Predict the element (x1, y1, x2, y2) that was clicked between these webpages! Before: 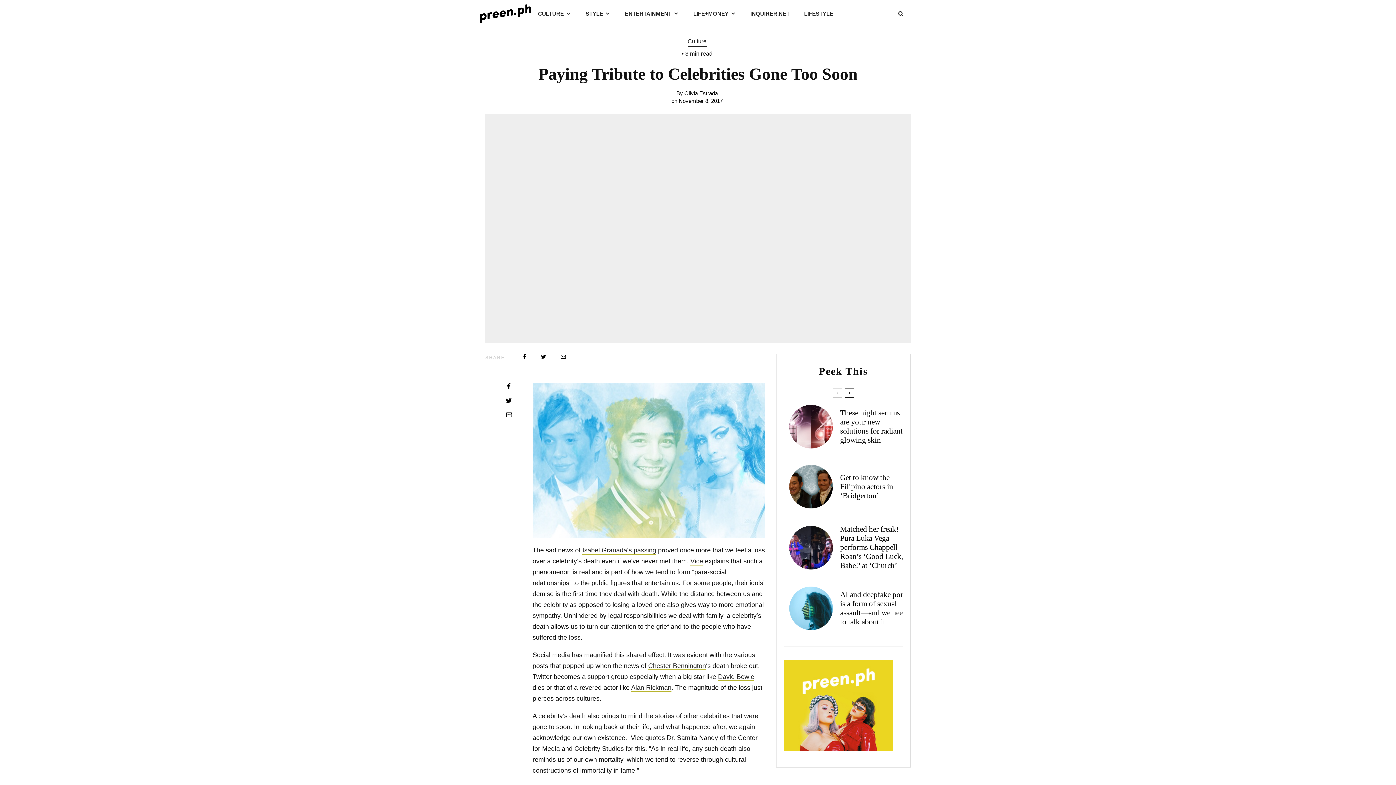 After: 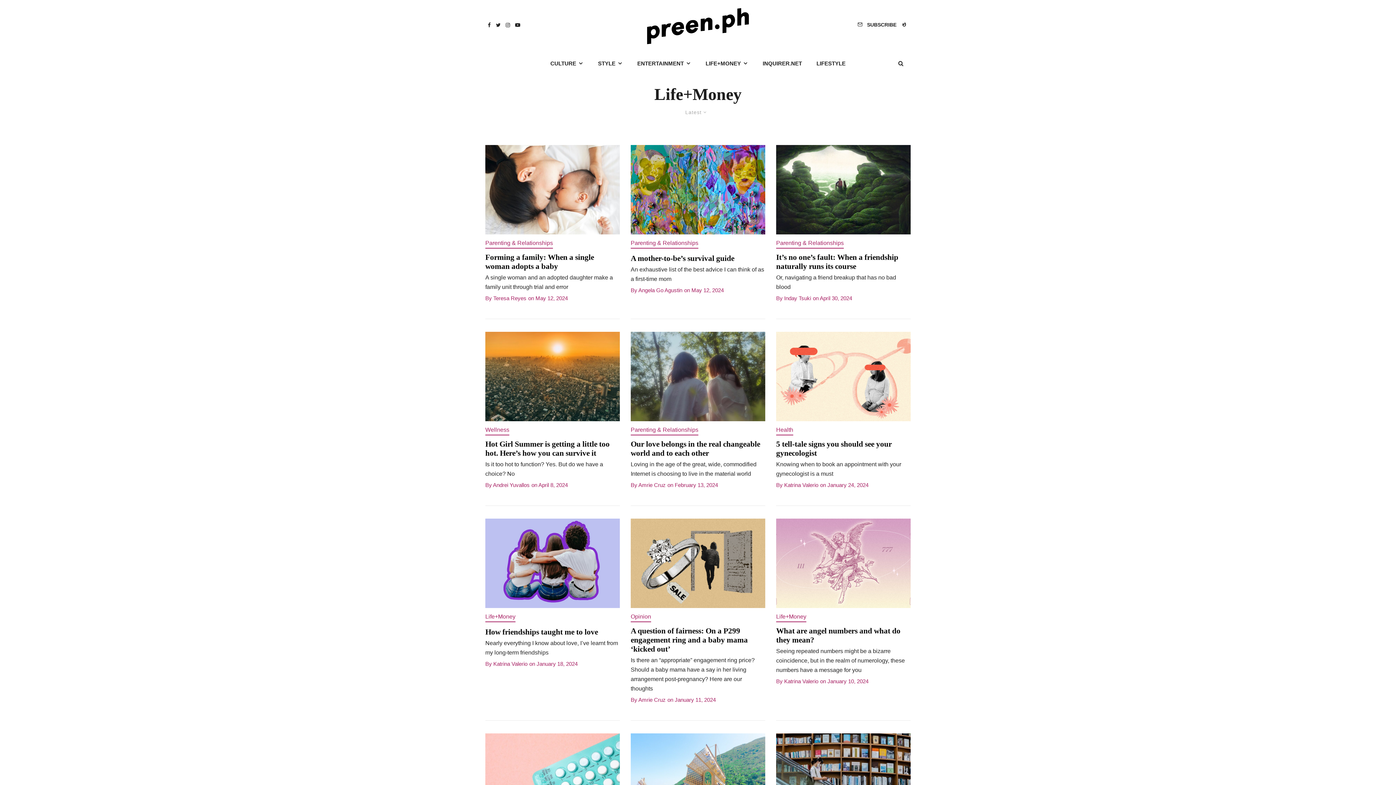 Action: label: LIFE+MONEY bbox: (686, 0, 743, 25)